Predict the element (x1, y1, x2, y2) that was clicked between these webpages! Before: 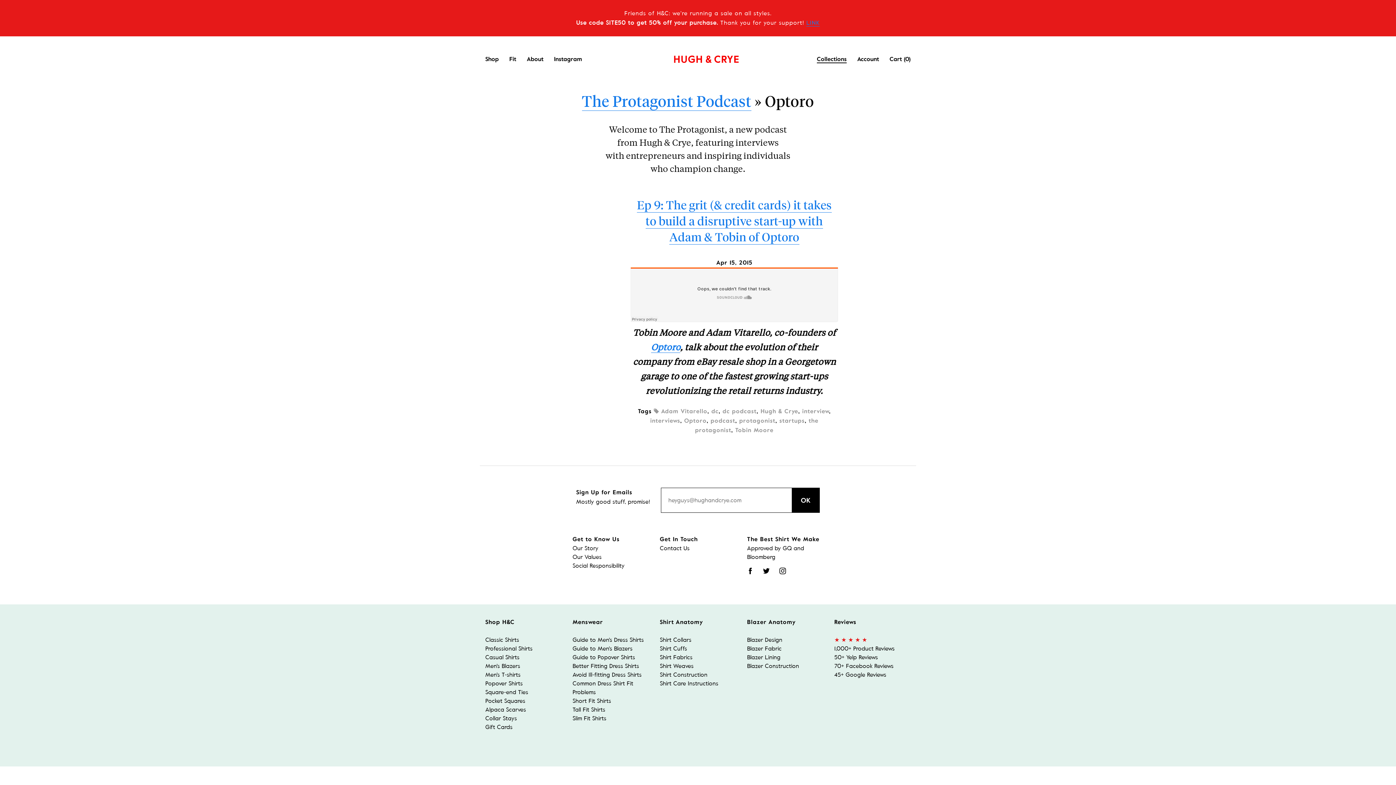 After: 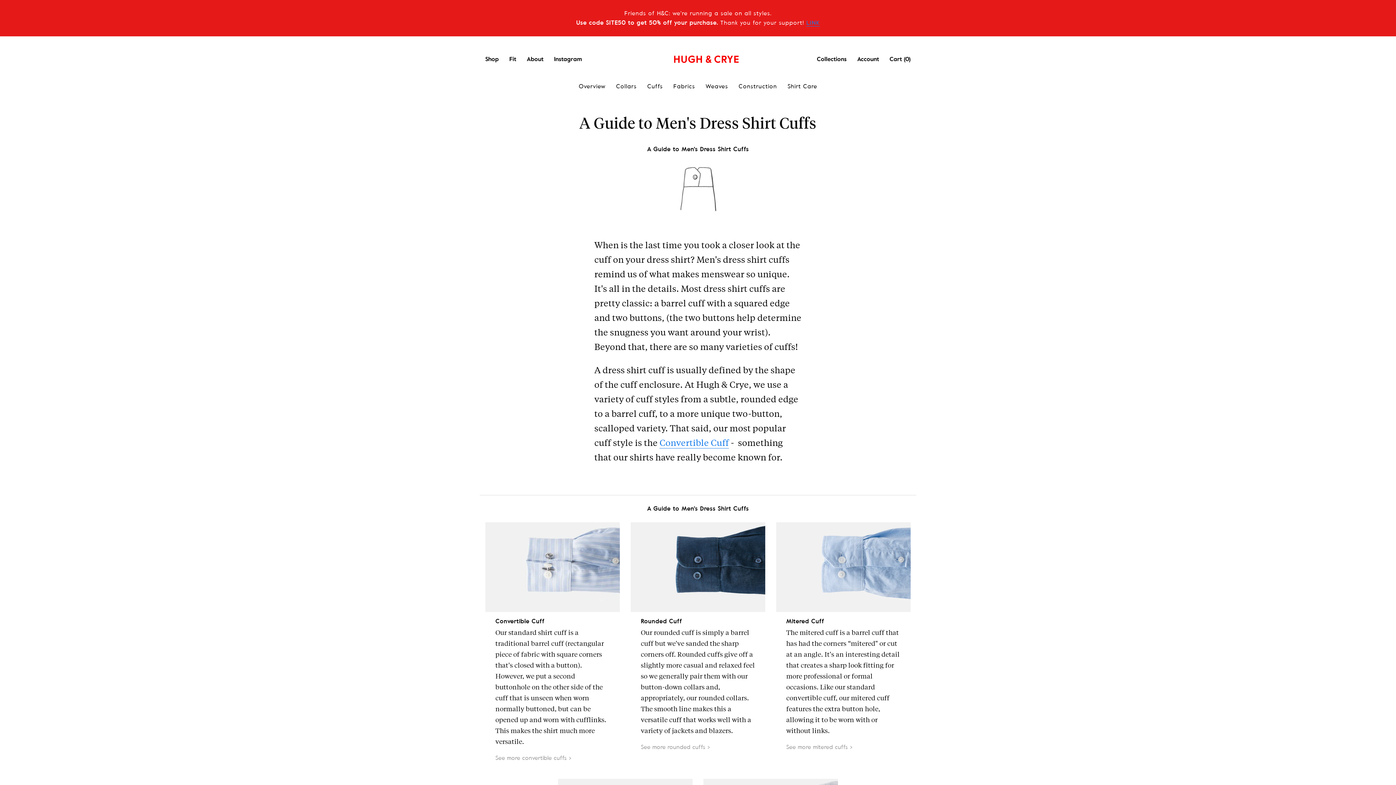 Action: label: Shirt Cuffs bbox: (660, 645, 687, 652)